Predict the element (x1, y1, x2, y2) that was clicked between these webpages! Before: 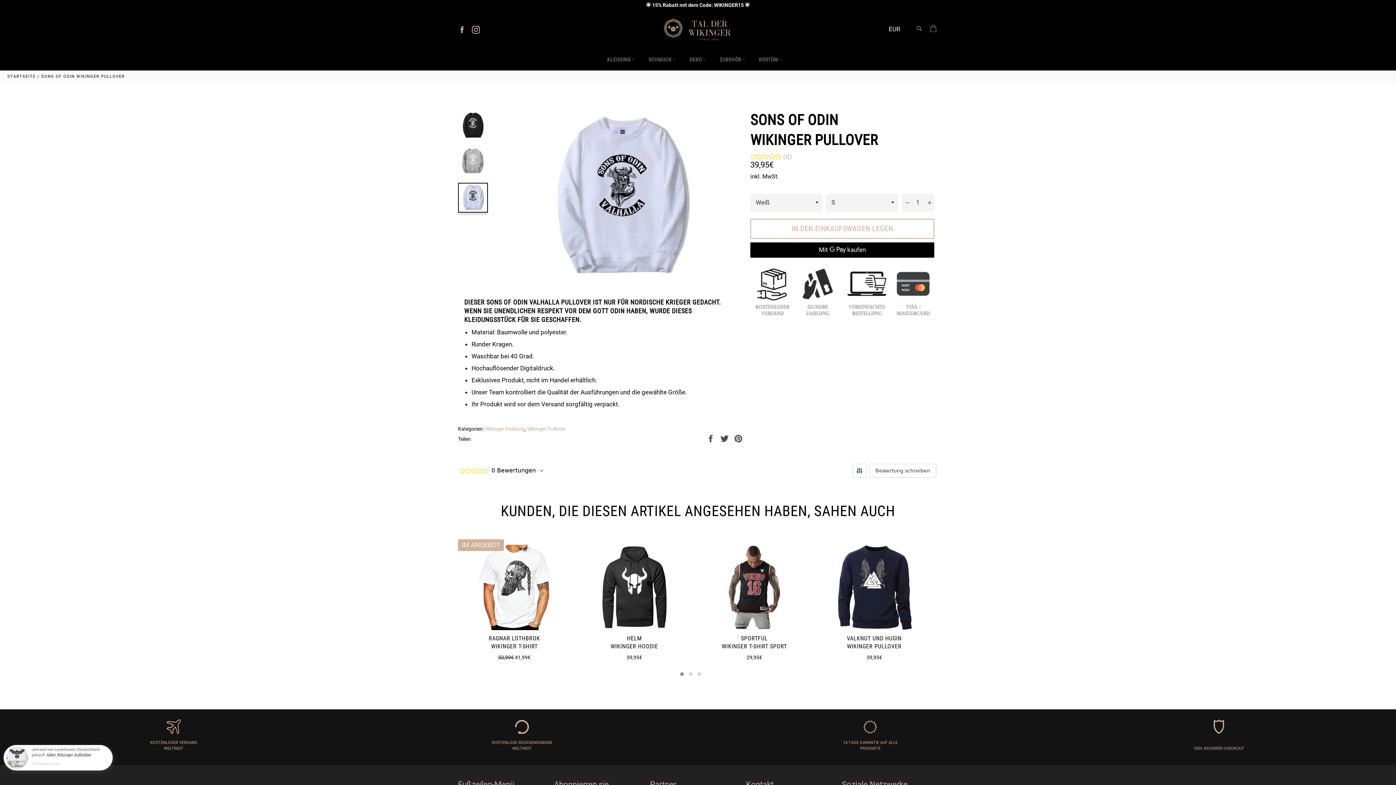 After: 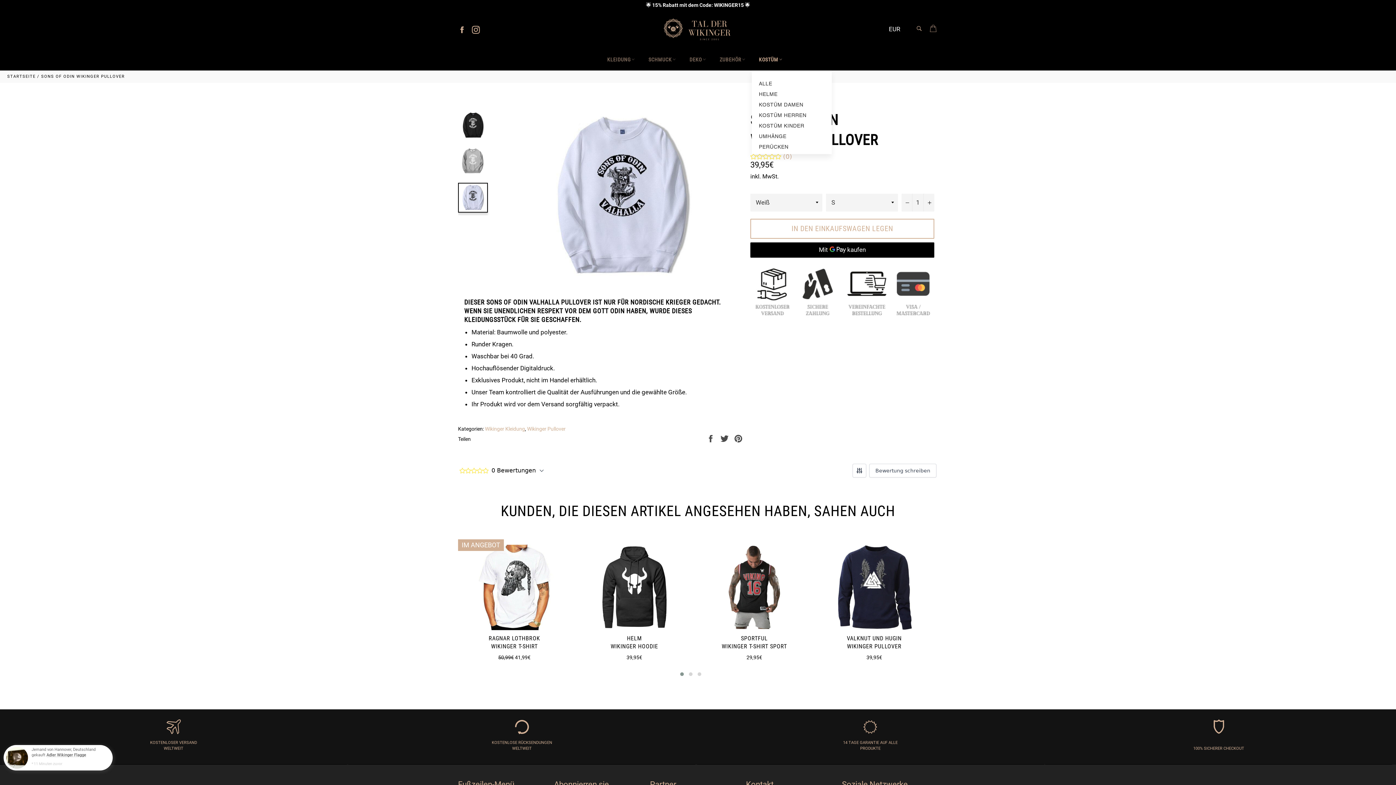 Action: bbox: (751, 49, 788, 70) label: KOSTÜM